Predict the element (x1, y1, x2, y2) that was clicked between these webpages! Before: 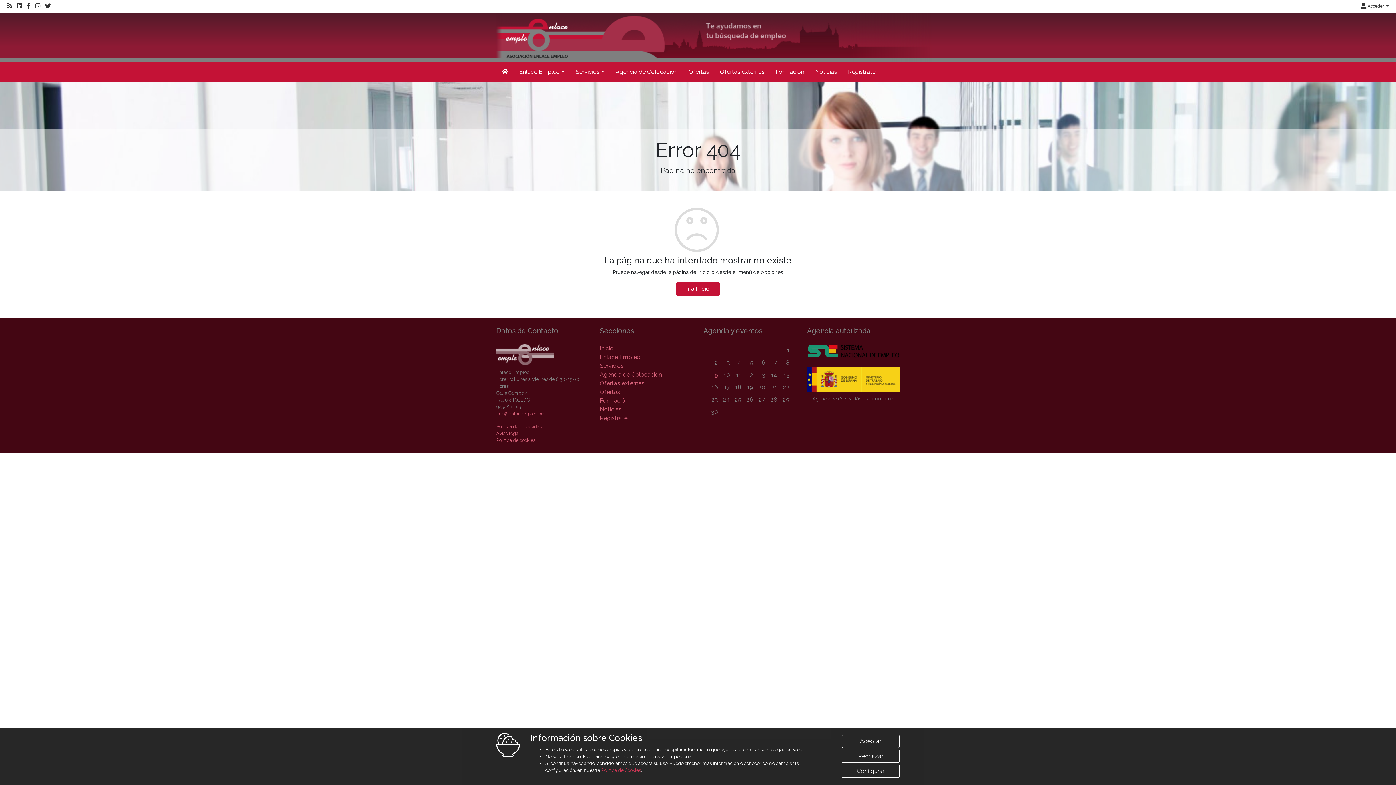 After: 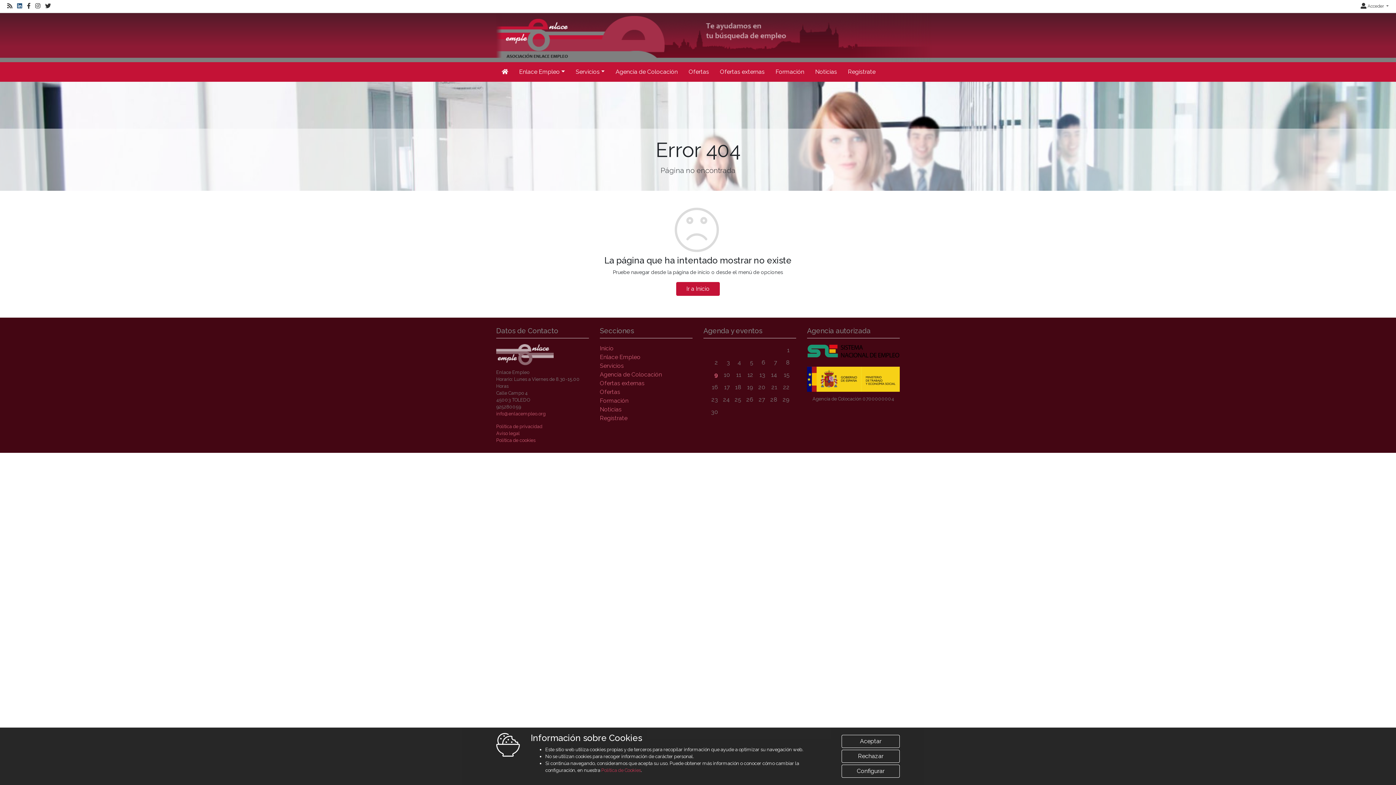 Action: bbox: (17, 3, 22, 8)